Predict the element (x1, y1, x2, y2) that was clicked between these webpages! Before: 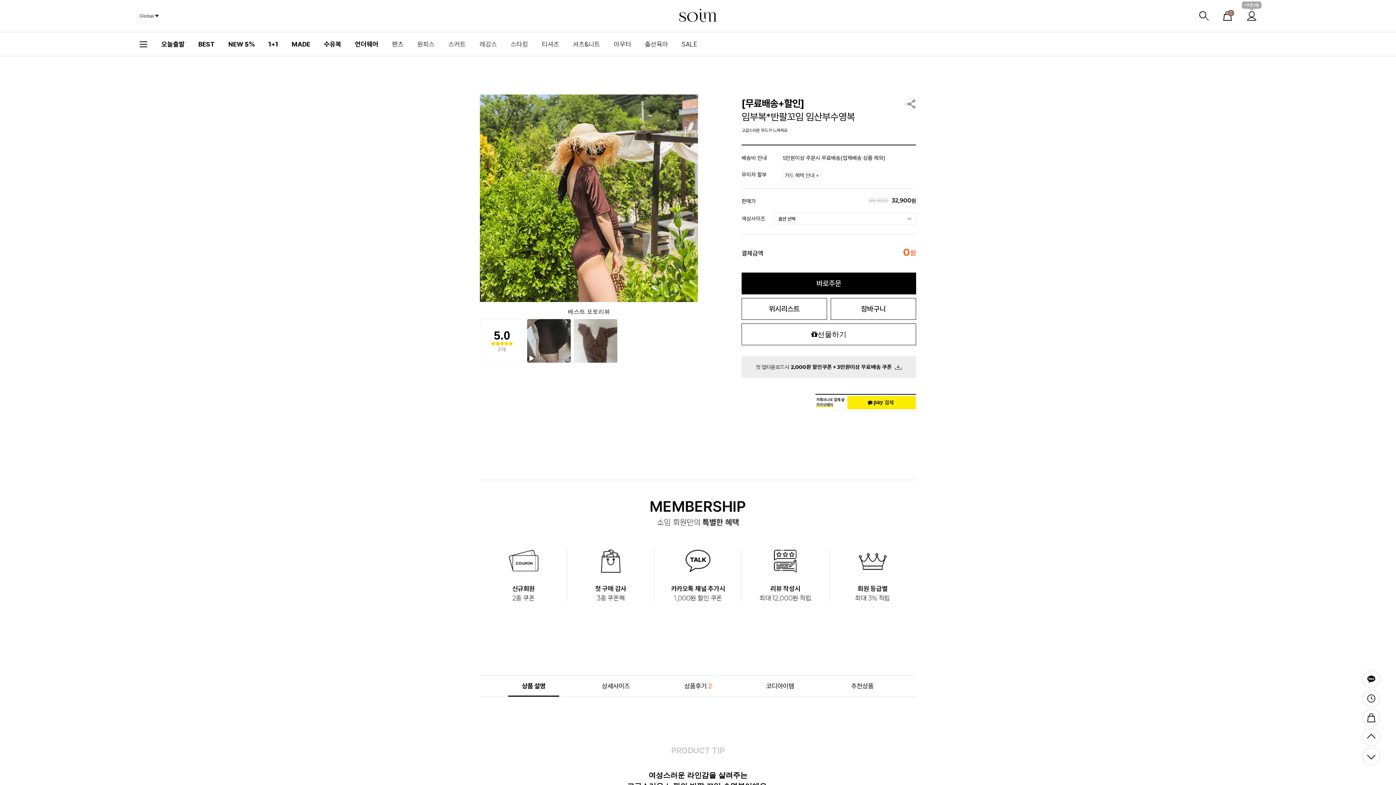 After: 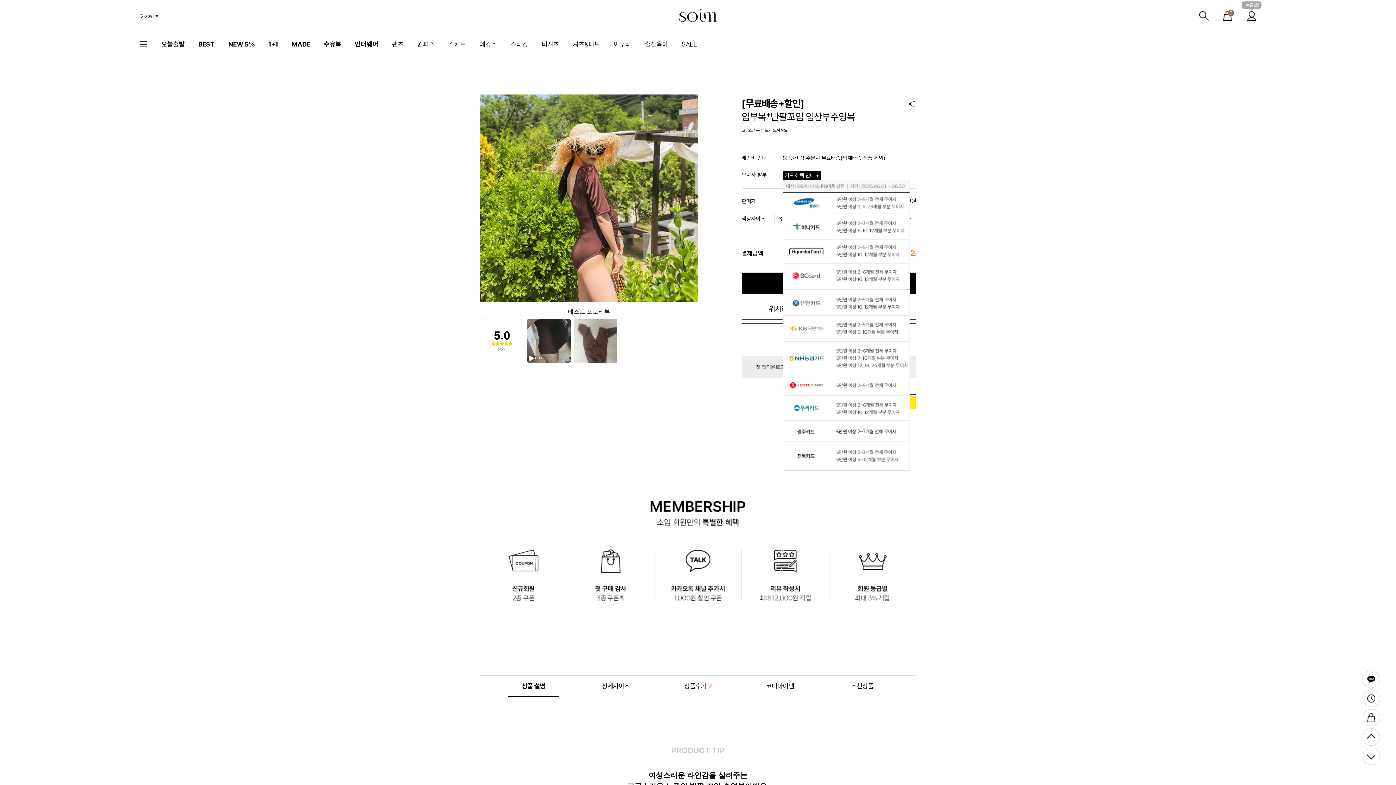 Action: label: 카드 혜택 안내 + bbox: (782, 170, 821, 180)